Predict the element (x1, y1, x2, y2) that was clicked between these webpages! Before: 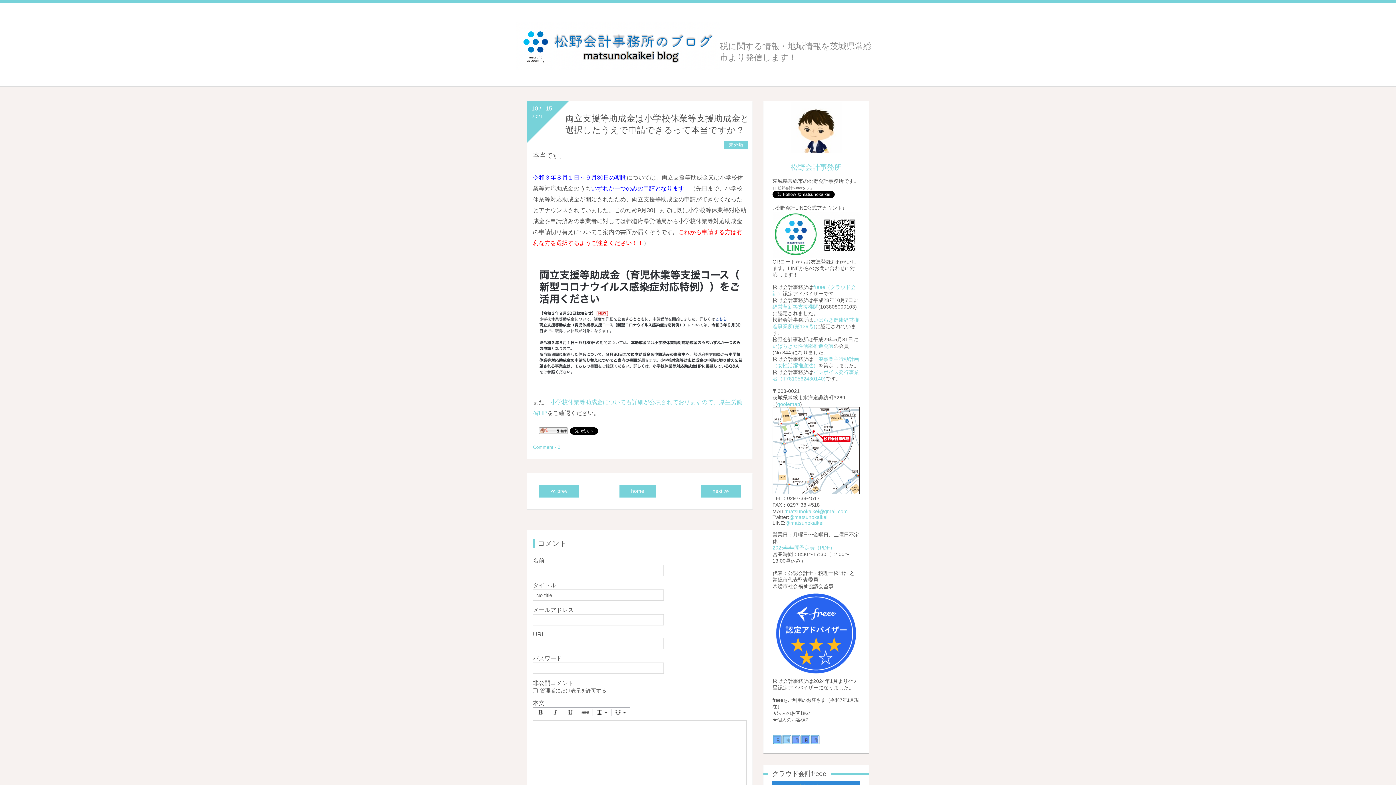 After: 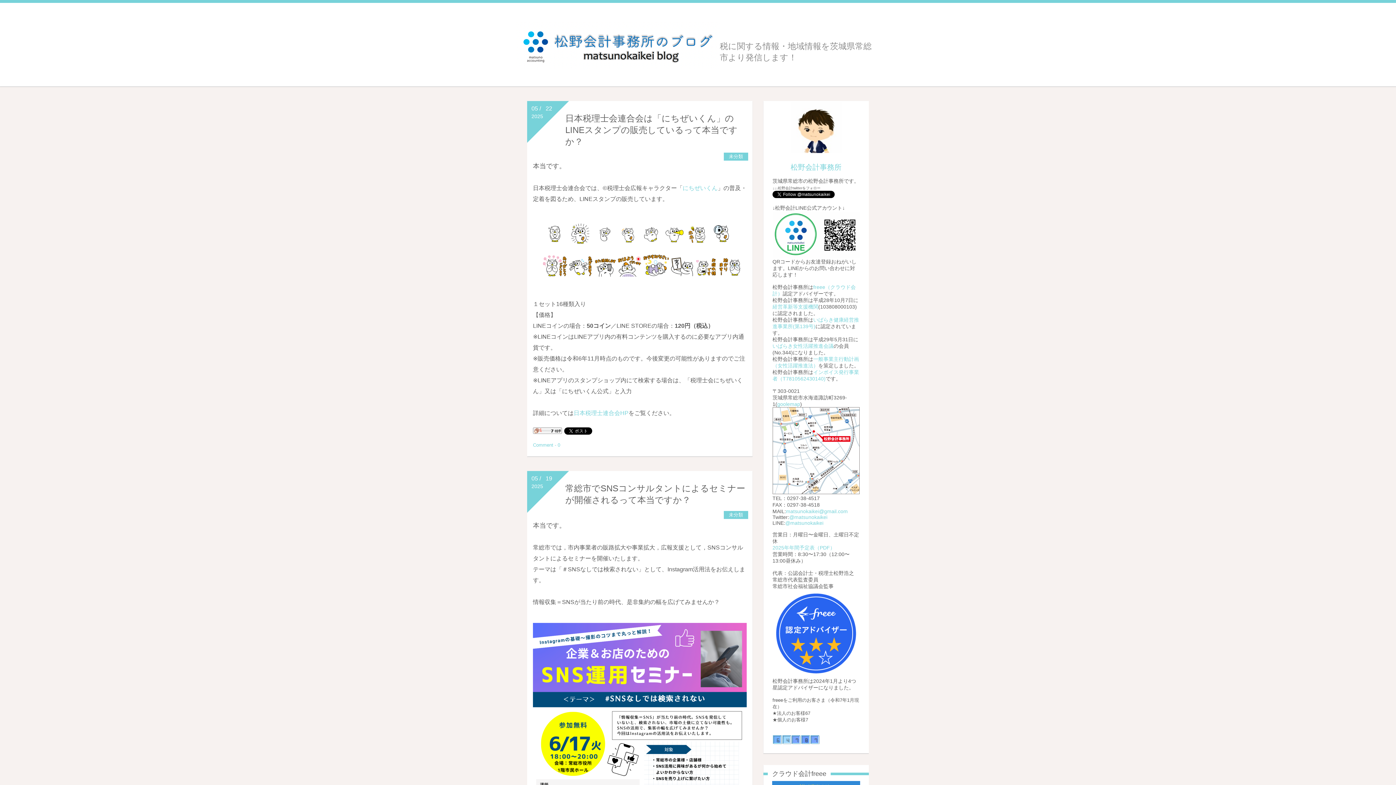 Action: label: 未分類 bbox: (724, 141, 748, 149)